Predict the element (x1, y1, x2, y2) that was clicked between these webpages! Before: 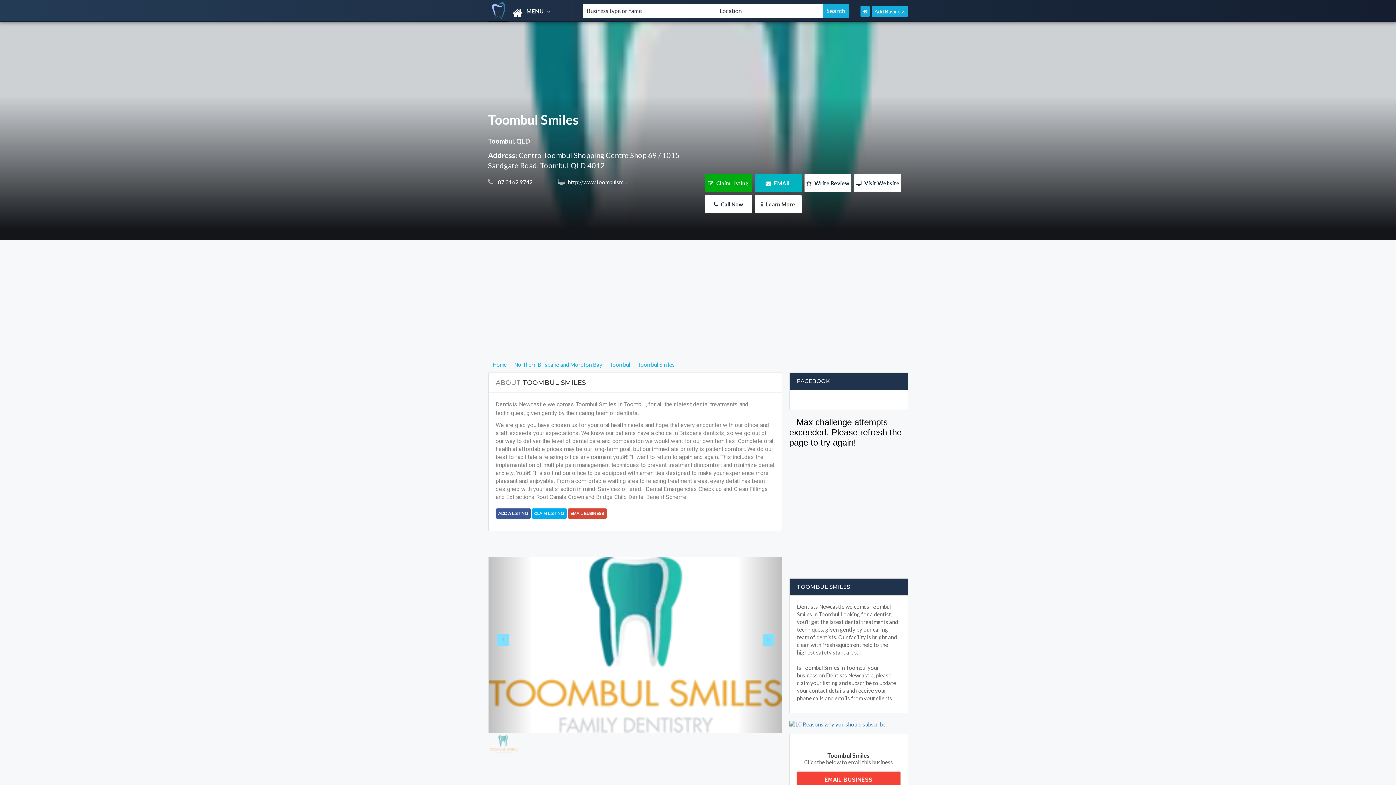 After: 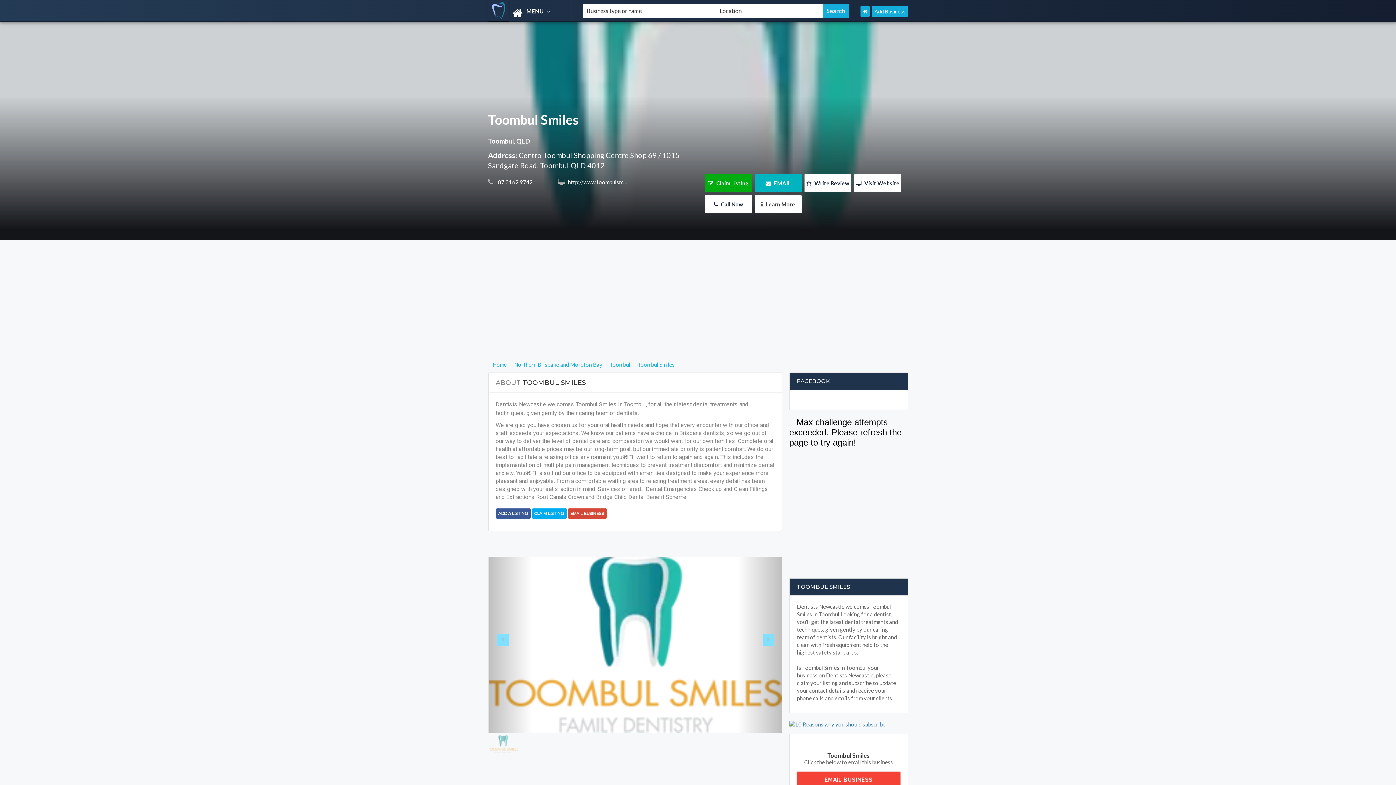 Action: bbox: (488, 112, 698, 132) label: Toombul Smiles